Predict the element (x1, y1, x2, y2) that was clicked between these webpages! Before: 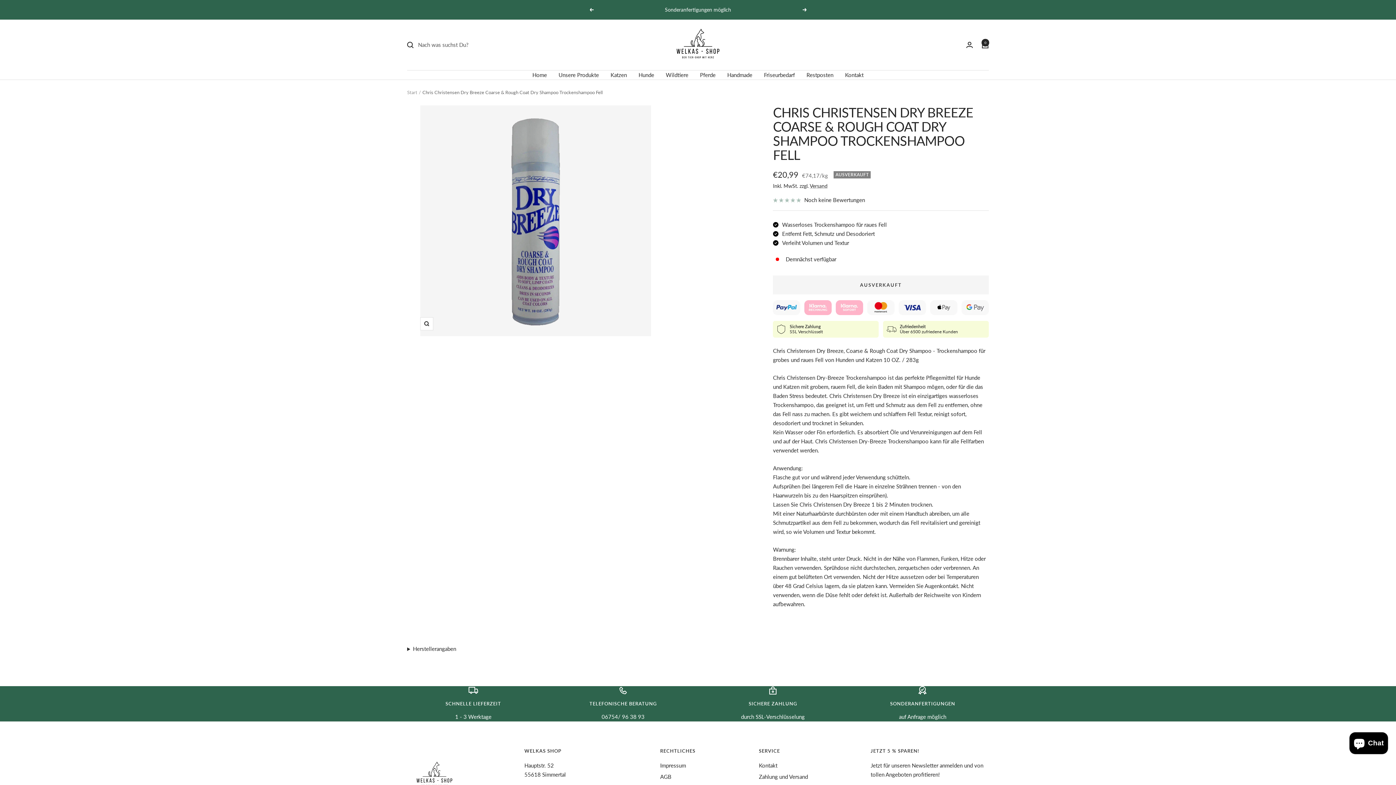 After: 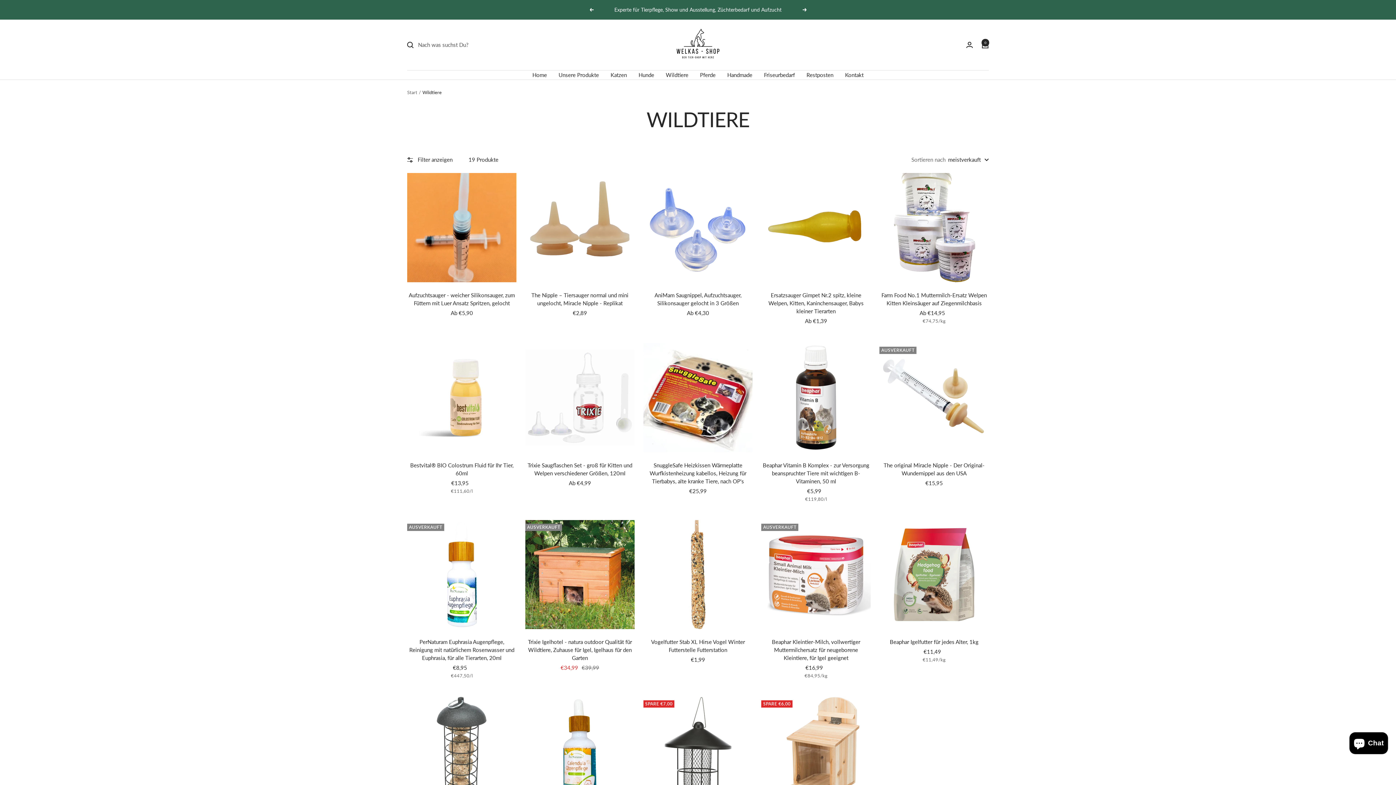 Action: bbox: (666, 70, 688, 79) label: Wildtiere